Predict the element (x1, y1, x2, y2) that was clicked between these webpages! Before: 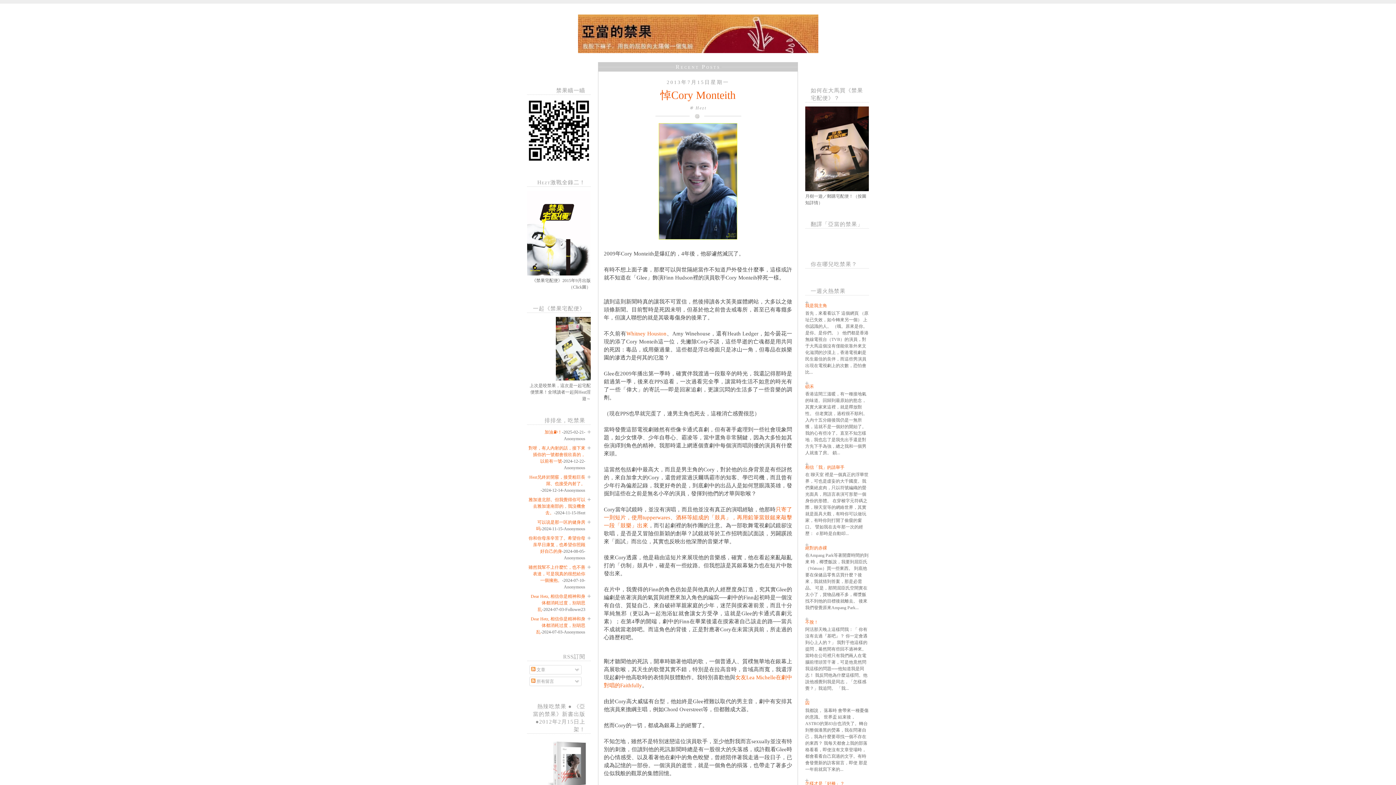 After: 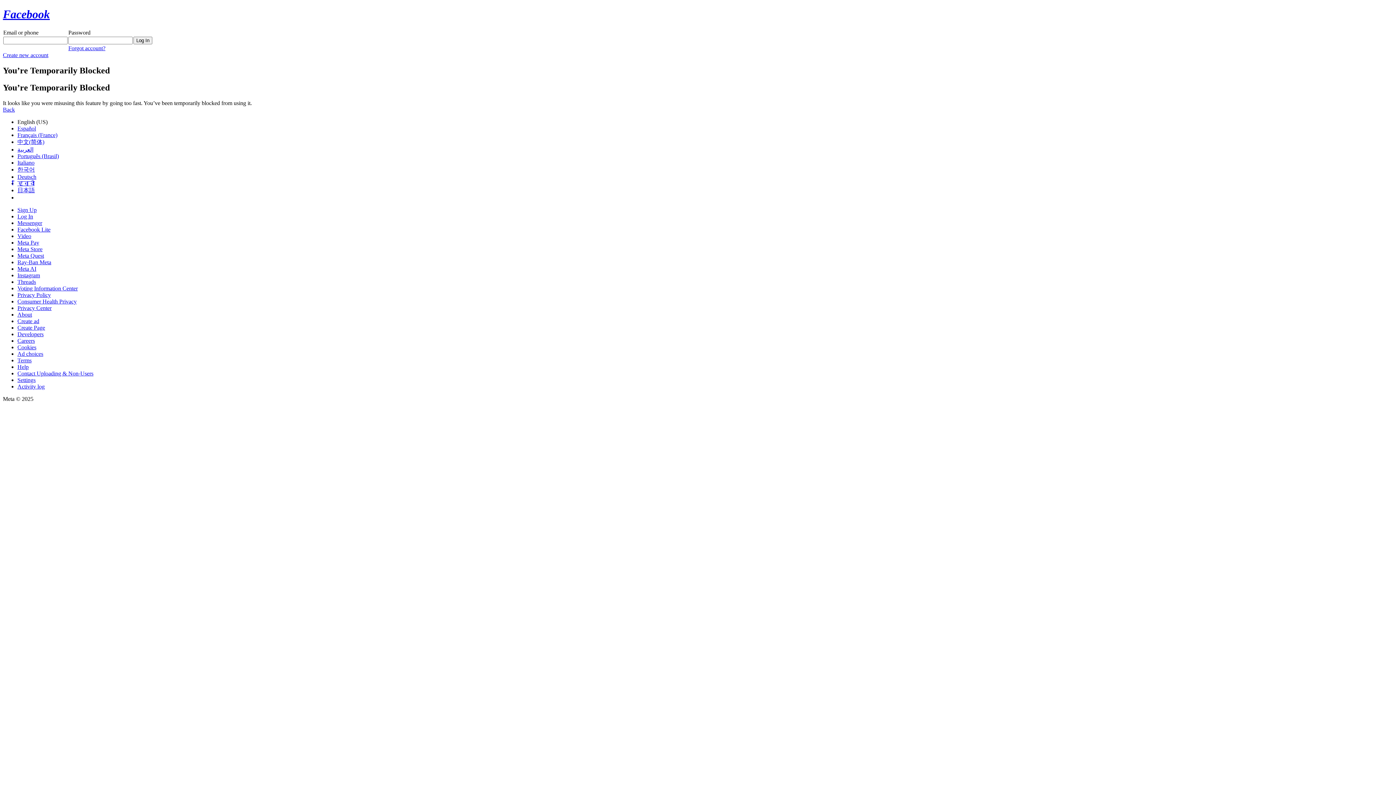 Action: bbox: (556, 376, 590, 381)